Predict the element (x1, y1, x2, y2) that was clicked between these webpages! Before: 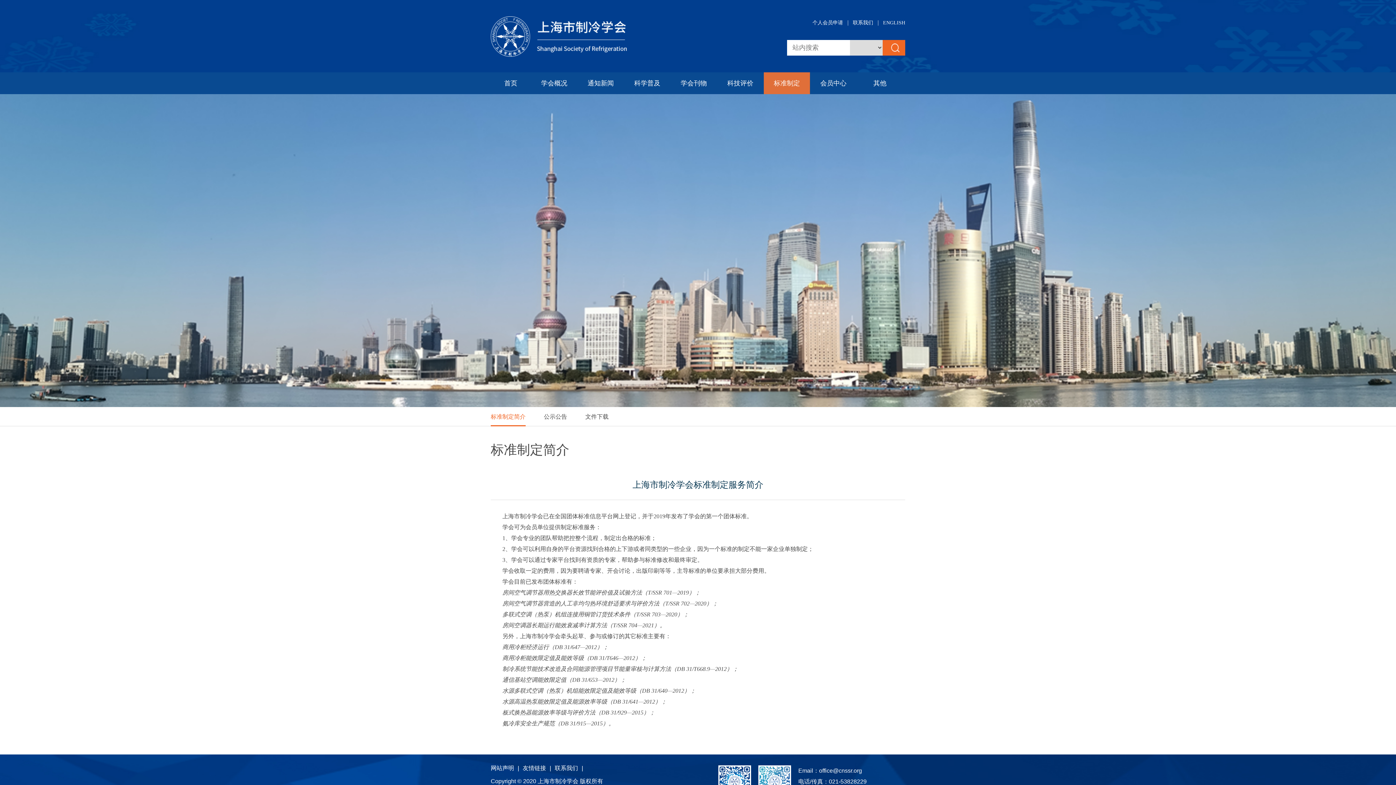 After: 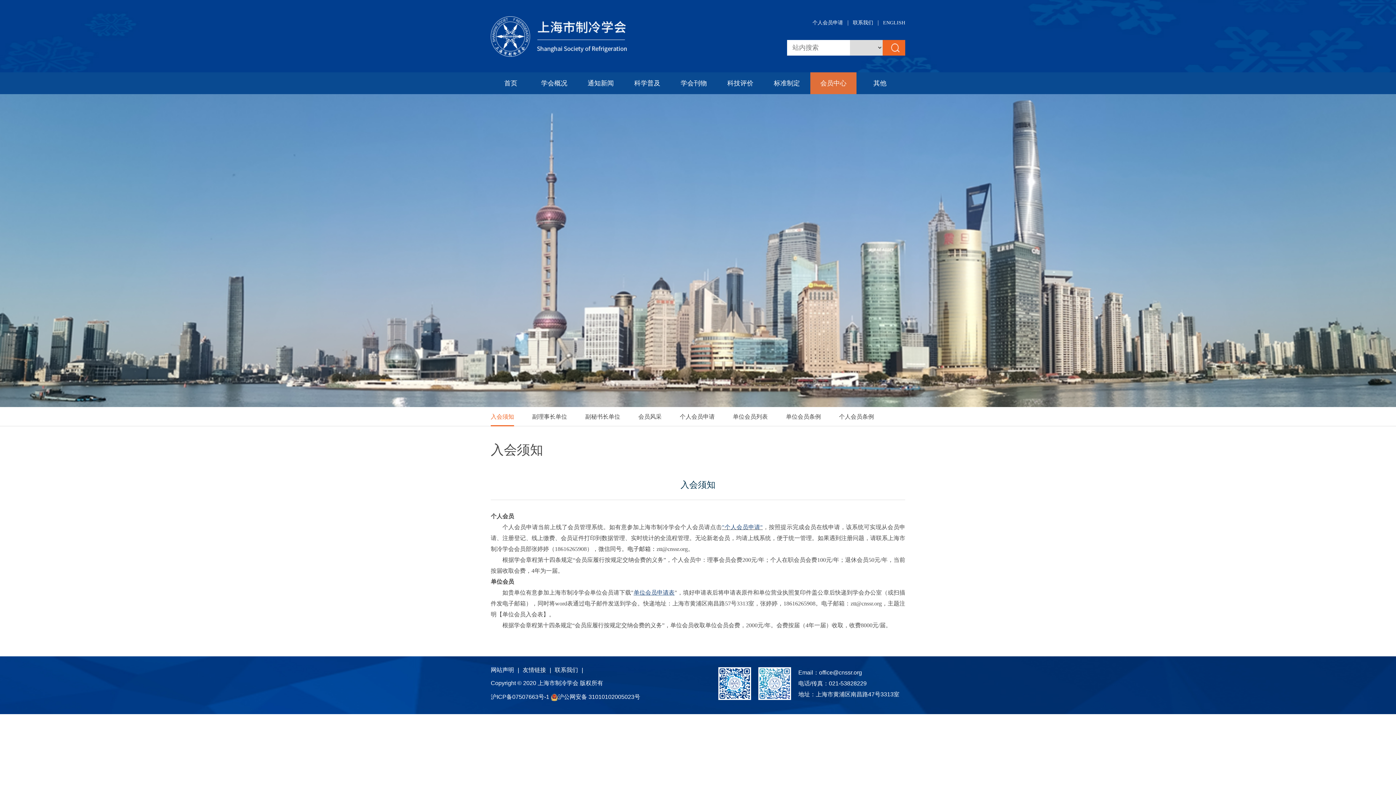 Action: label: 会员中心 bbox: (810, 72, 856, 94)